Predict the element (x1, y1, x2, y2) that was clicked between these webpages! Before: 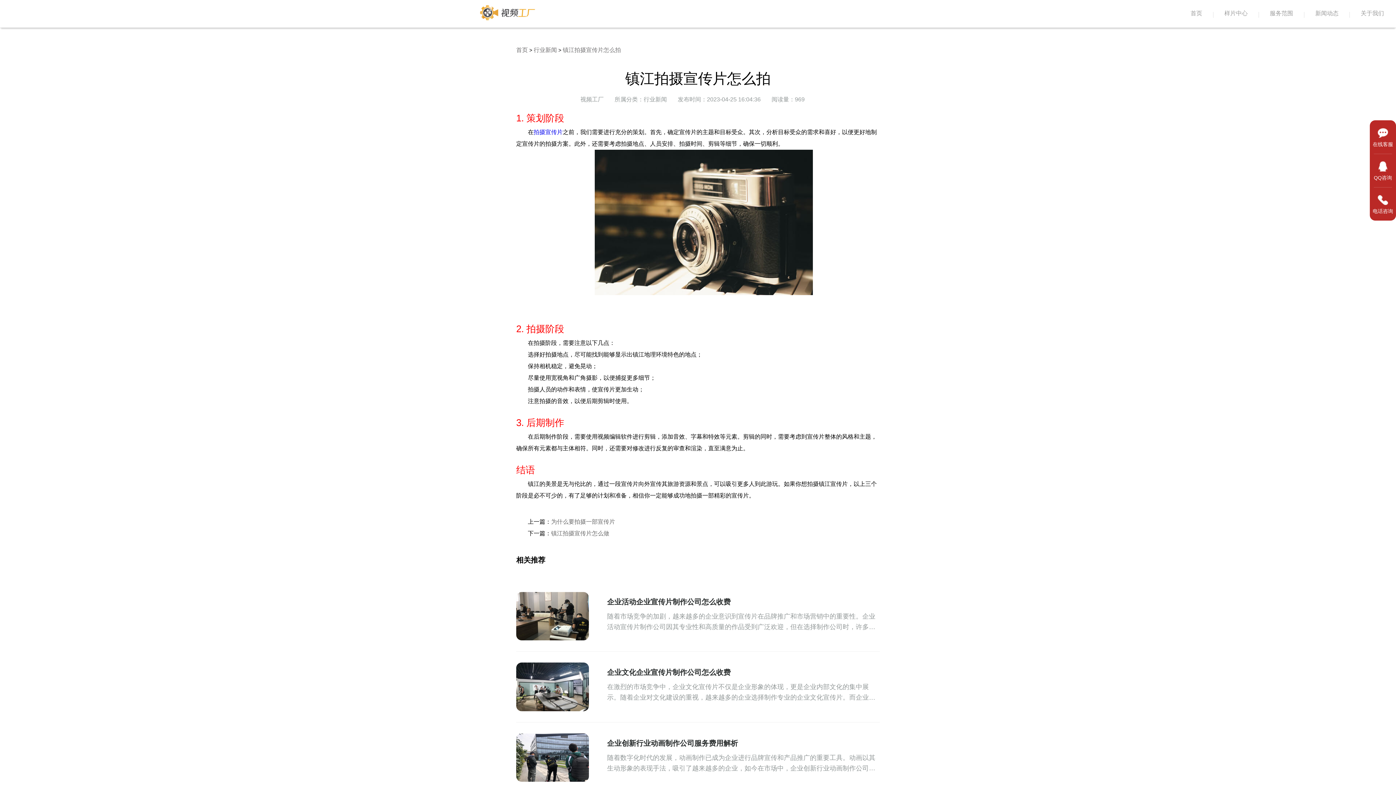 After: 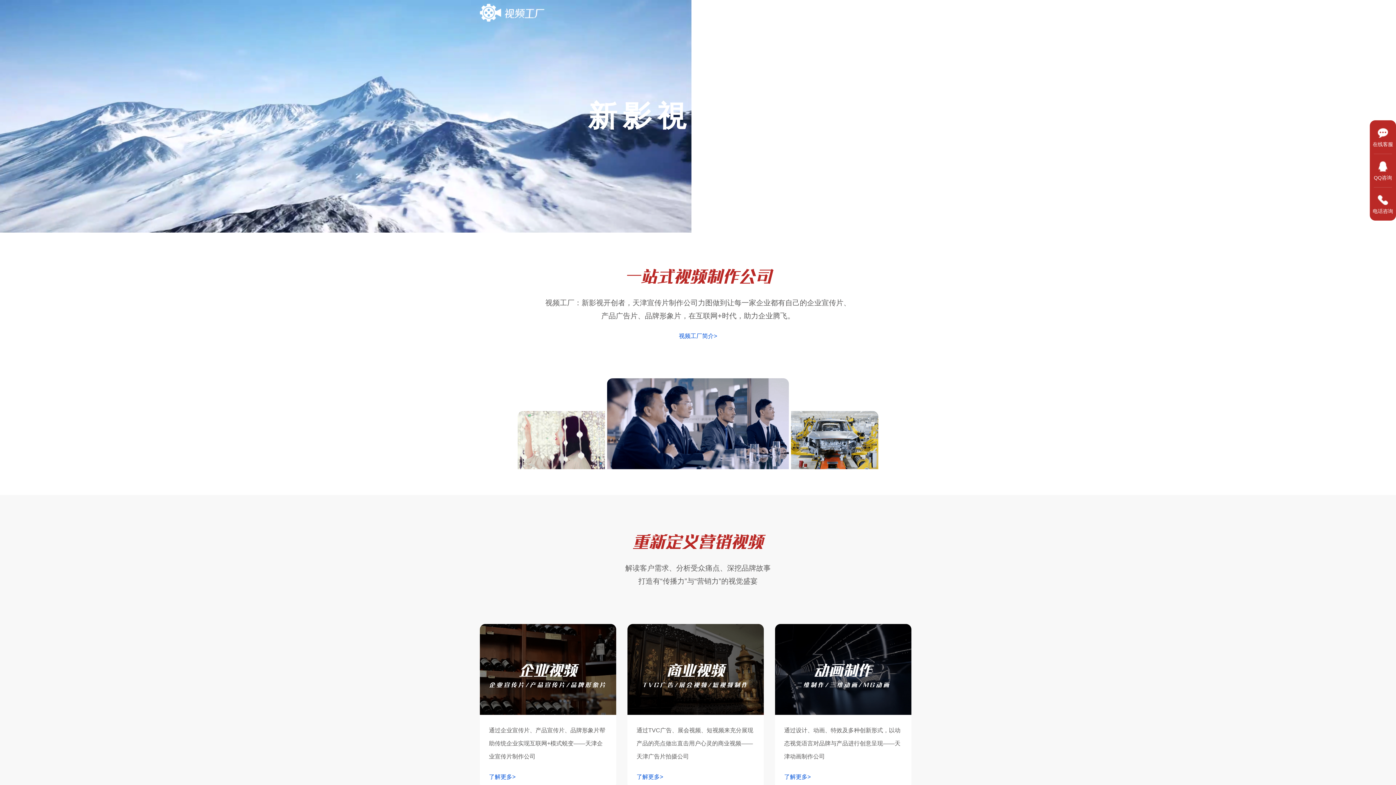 Action: label: 首页 bbox: (1190, 10, 1202, 16)